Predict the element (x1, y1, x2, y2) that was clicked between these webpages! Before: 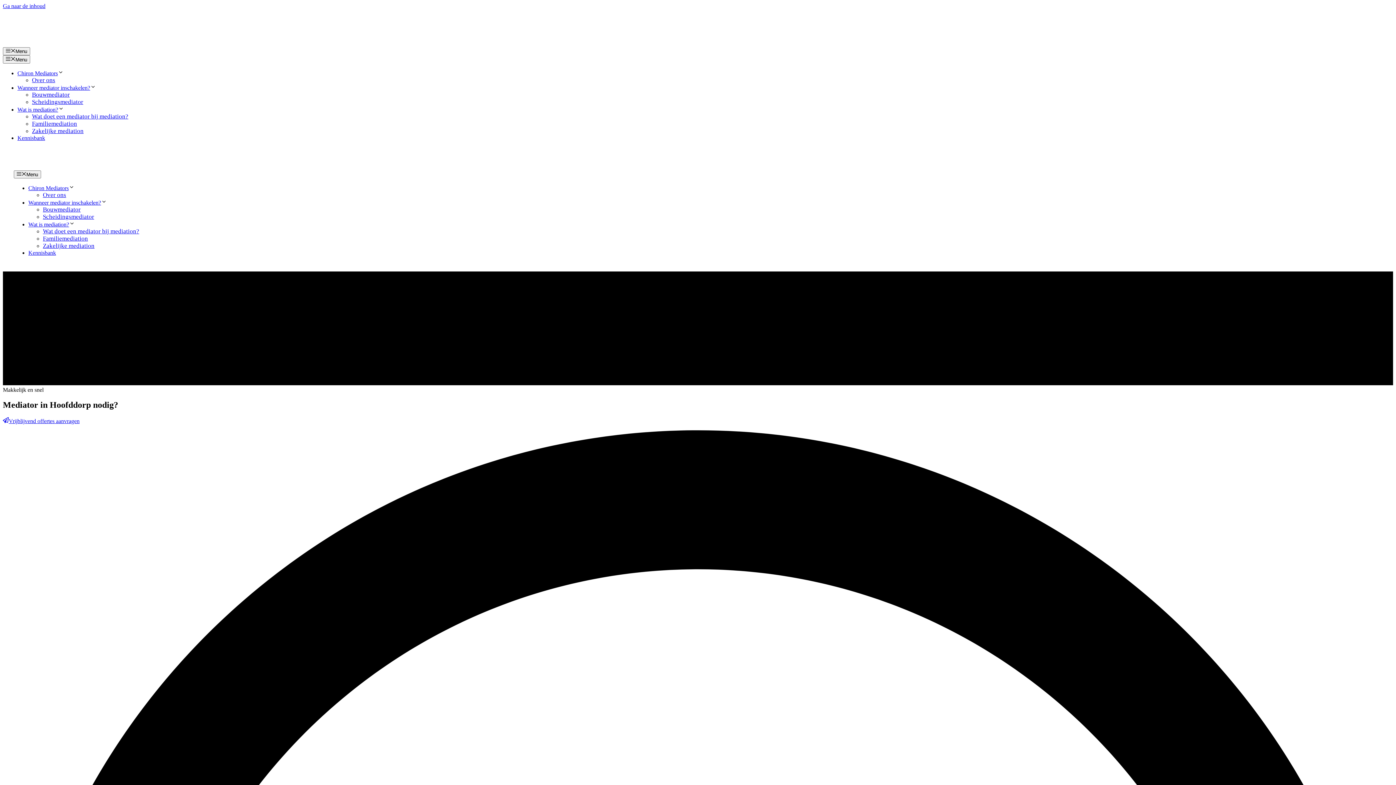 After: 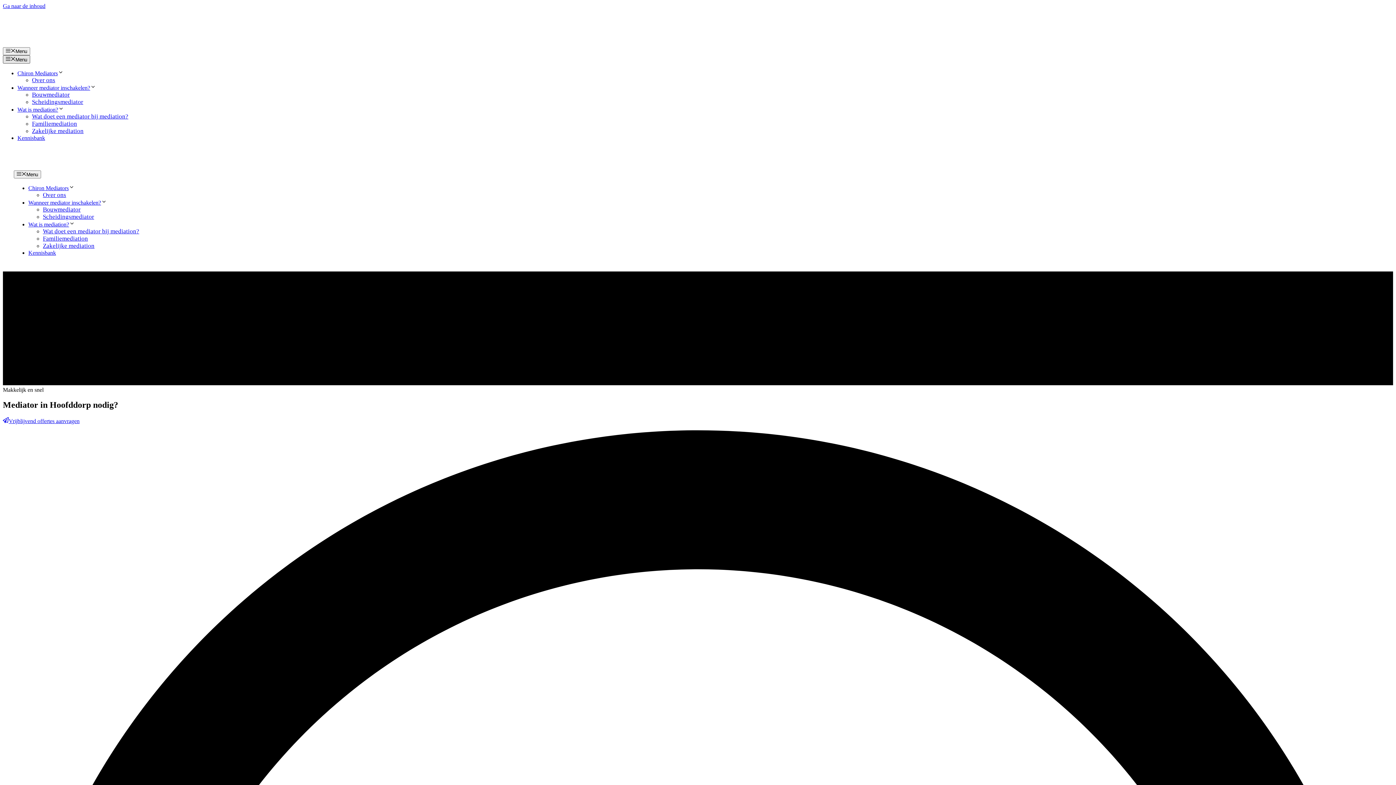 Action: bbox: (2, 55, 30, 63) label: Menu